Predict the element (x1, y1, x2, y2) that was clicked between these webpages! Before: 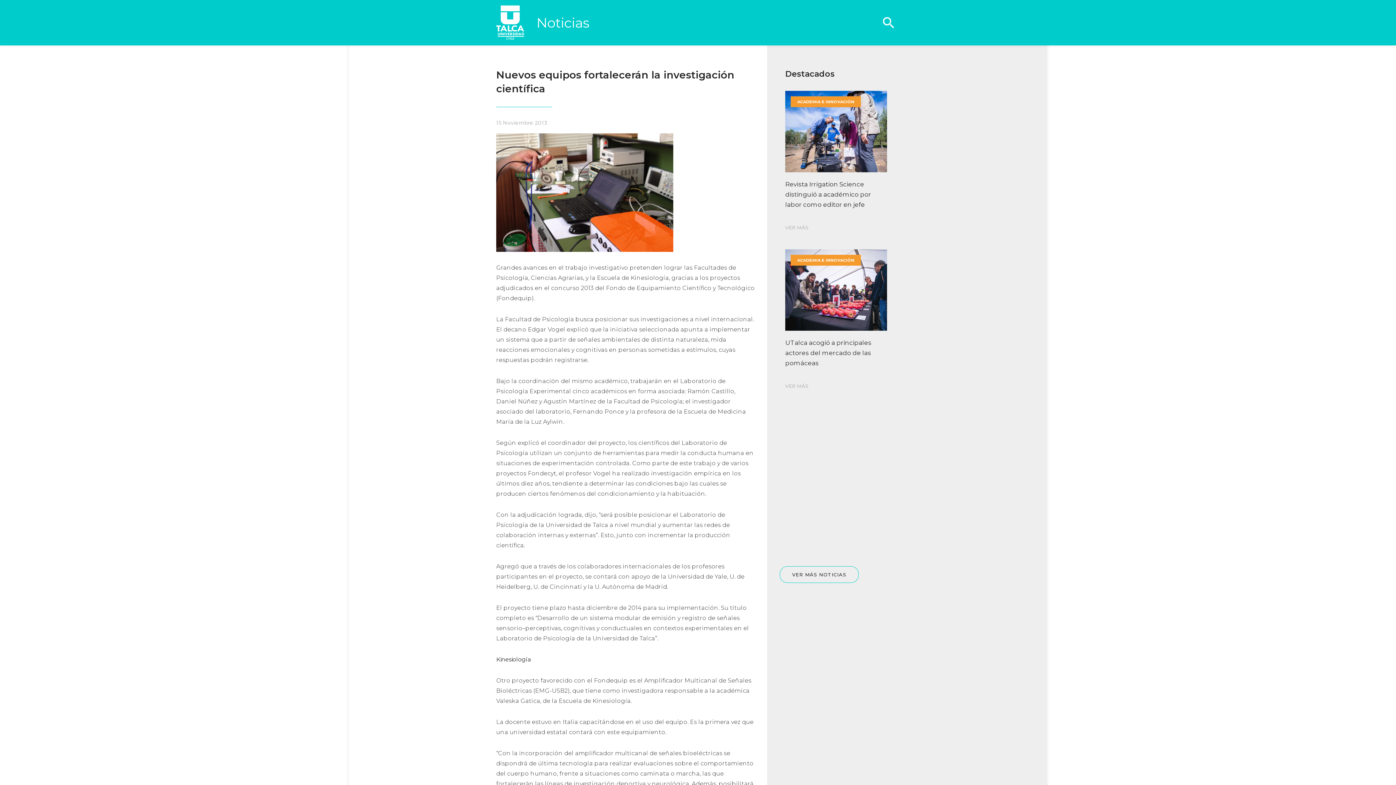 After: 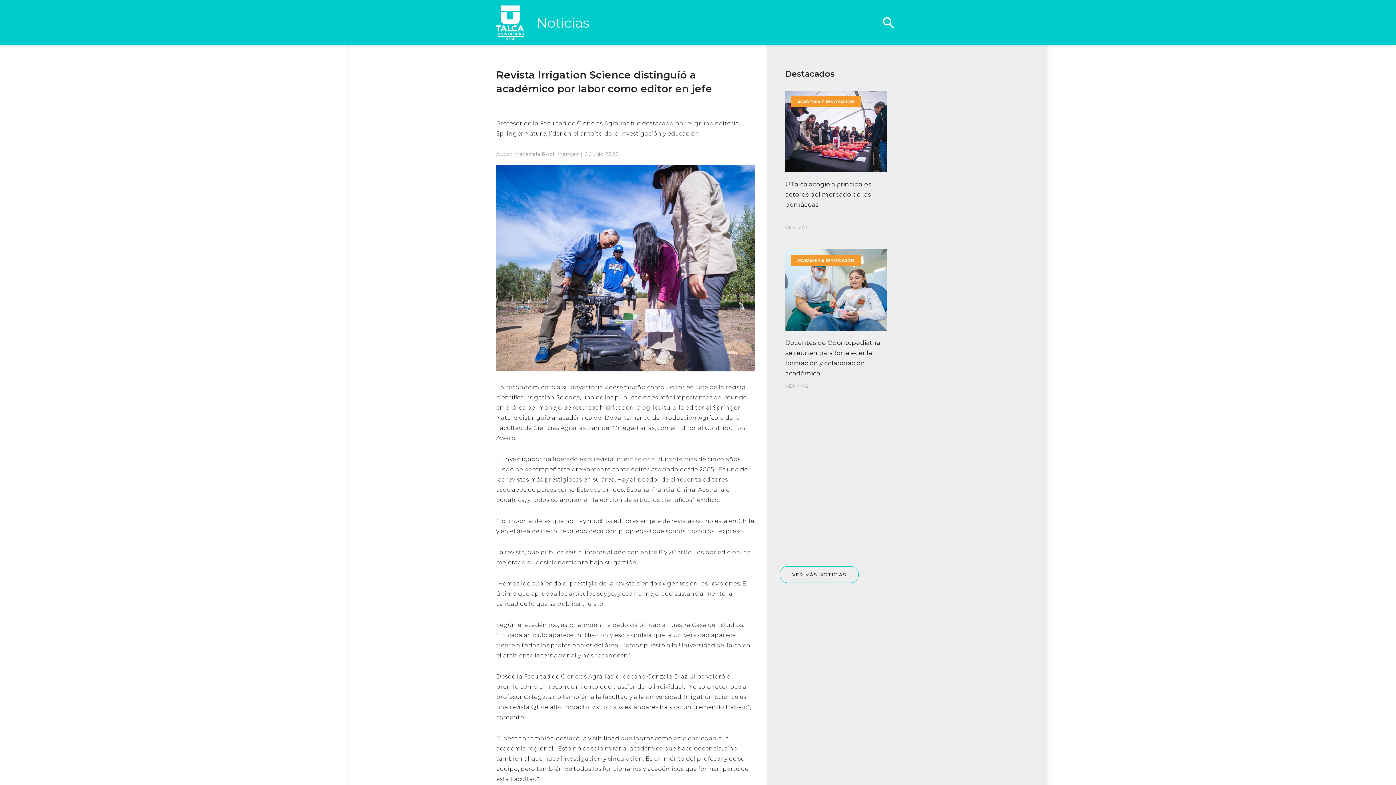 Action: label: Revista Irrigation Science distinguió a académico por labor como editor en jefe

VER MÁS bbox: (785, 90, 887, 230)